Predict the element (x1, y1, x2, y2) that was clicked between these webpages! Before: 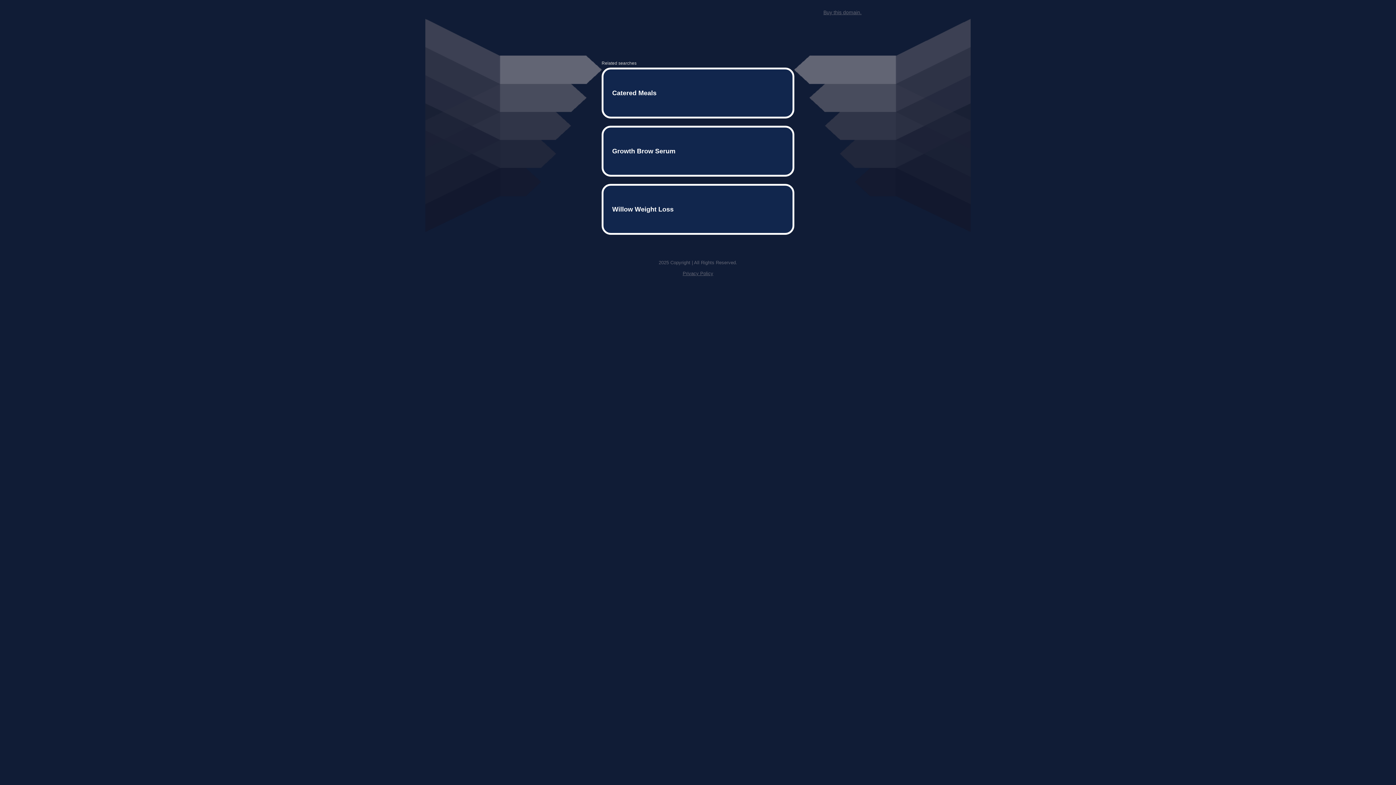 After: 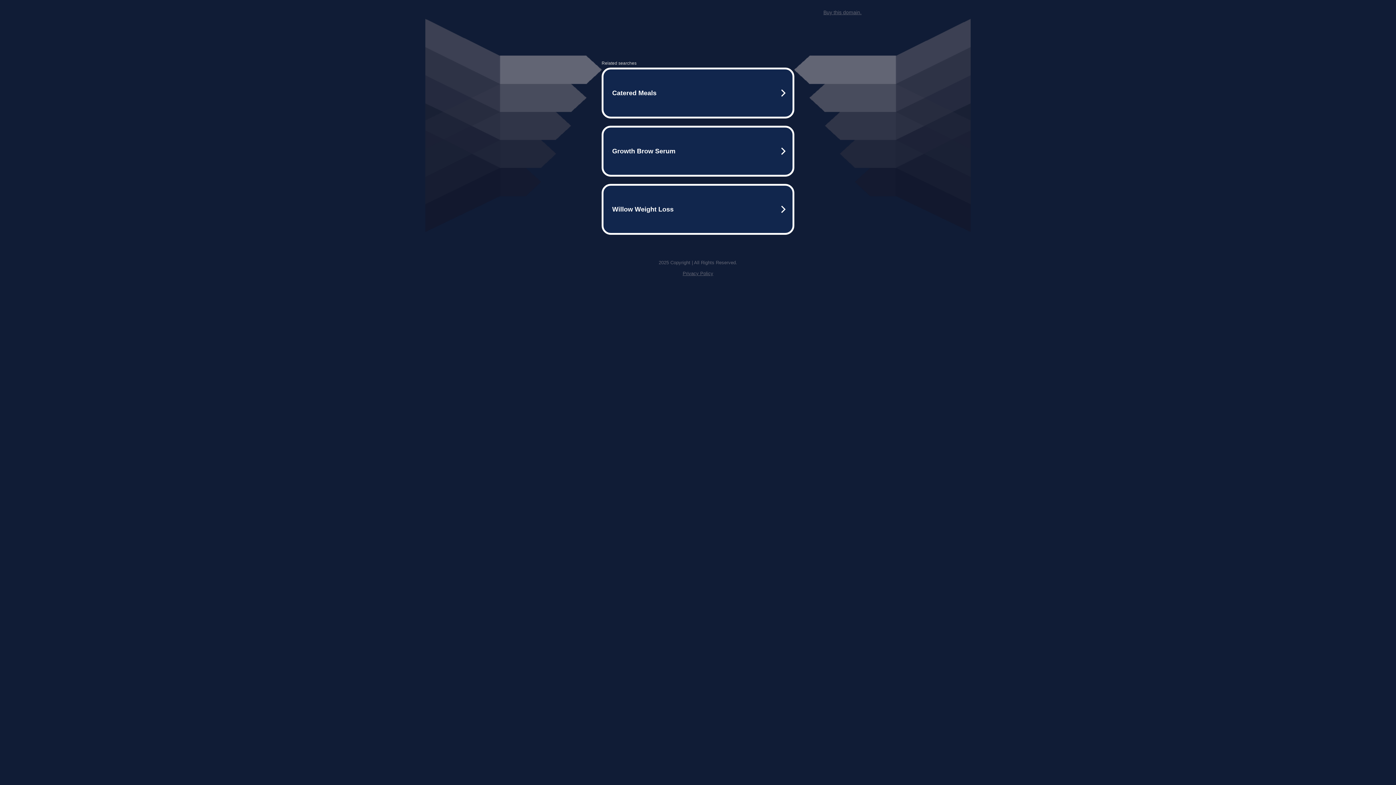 Action: label: Buy this domain. bbox: (823, 9, 861, 15)